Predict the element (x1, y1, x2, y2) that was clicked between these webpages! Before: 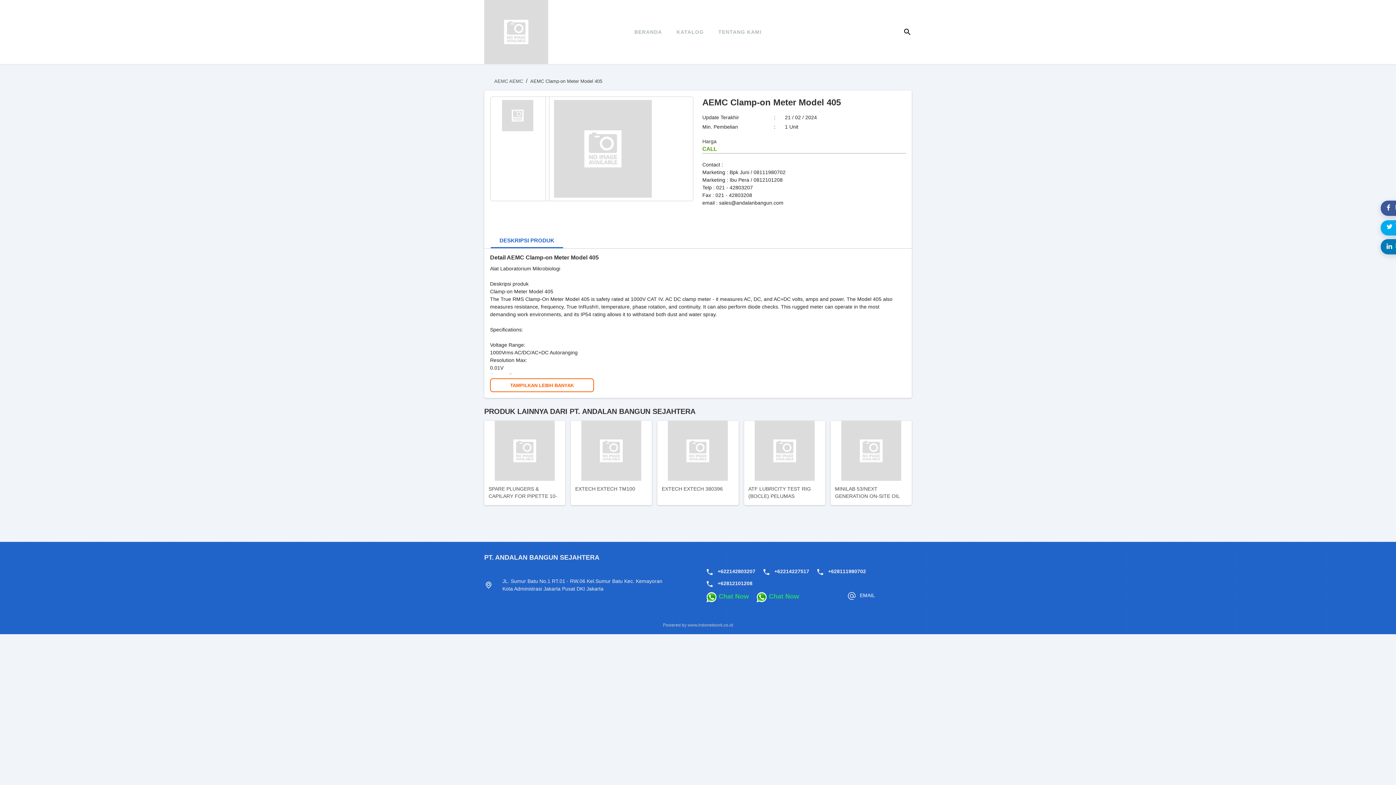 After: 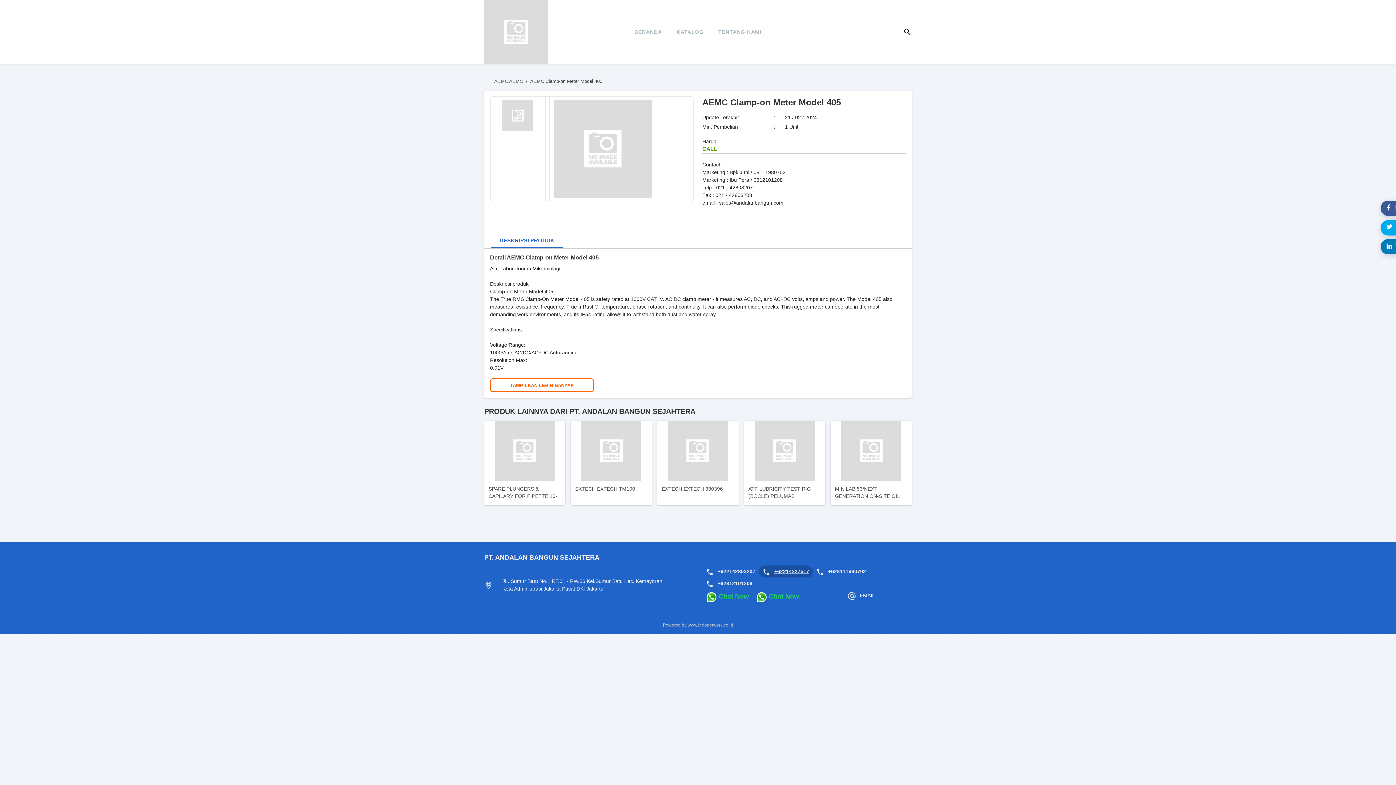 Action: label: +62214227517 bbox: (774, 568, 809, 574)